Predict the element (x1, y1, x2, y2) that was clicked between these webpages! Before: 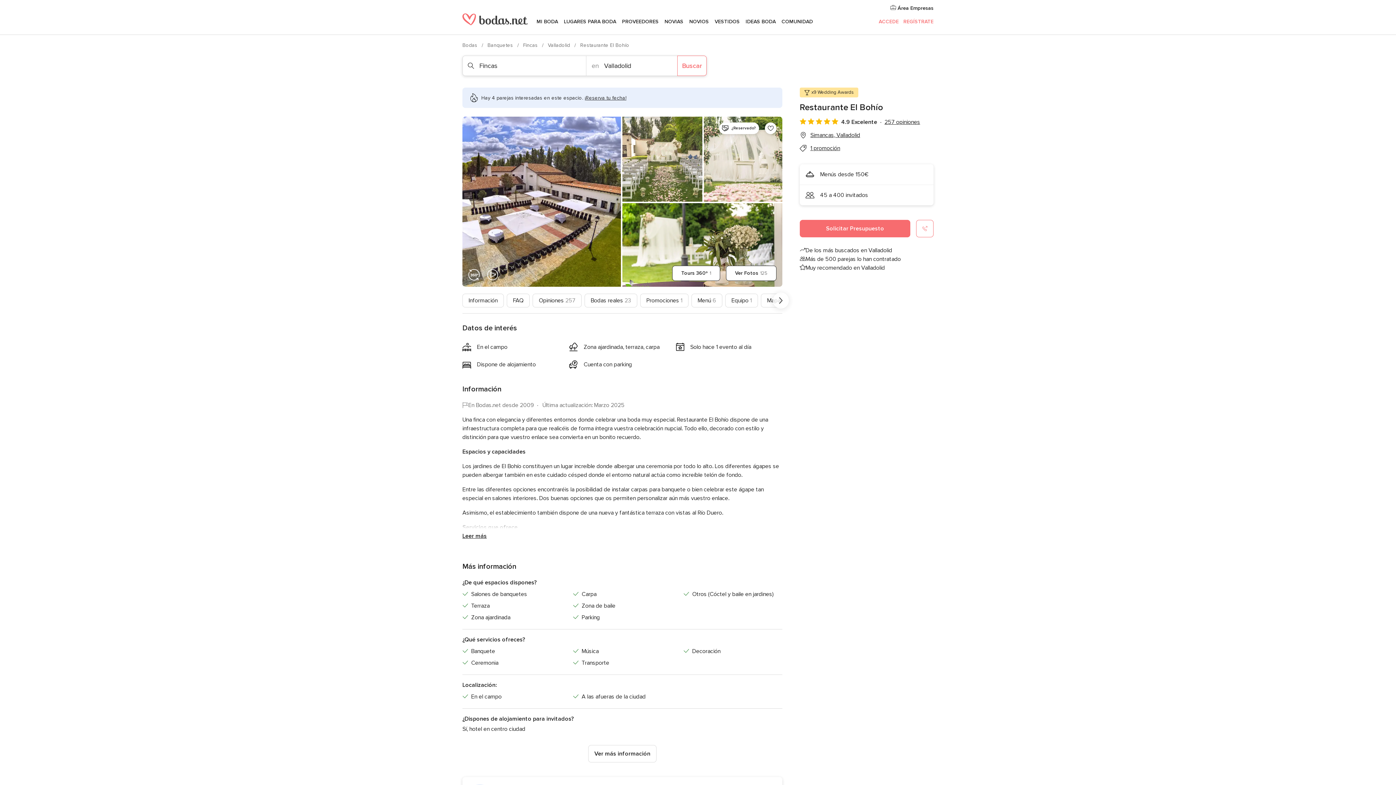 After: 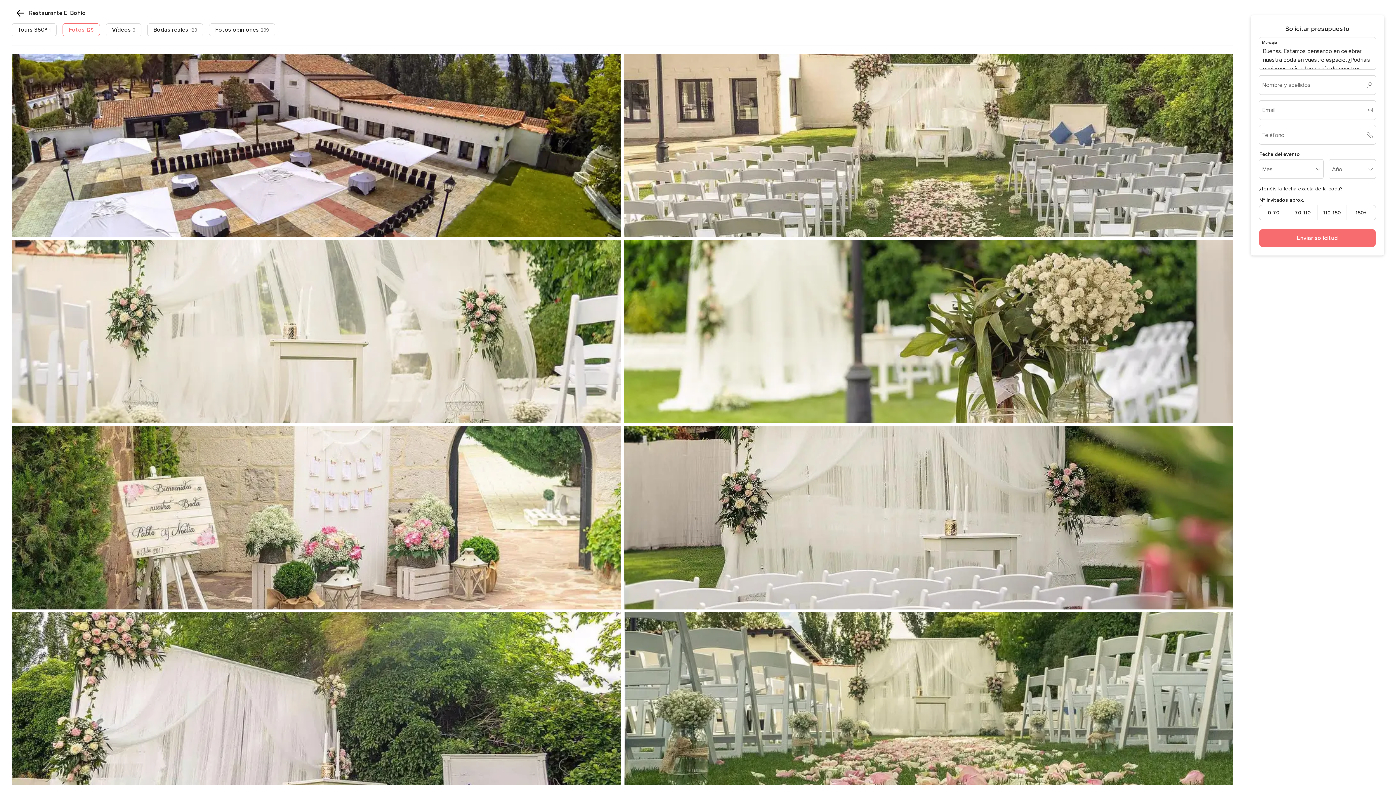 Action: label: Ver Fotos
125 bbox: (726, 265, 776, 281)